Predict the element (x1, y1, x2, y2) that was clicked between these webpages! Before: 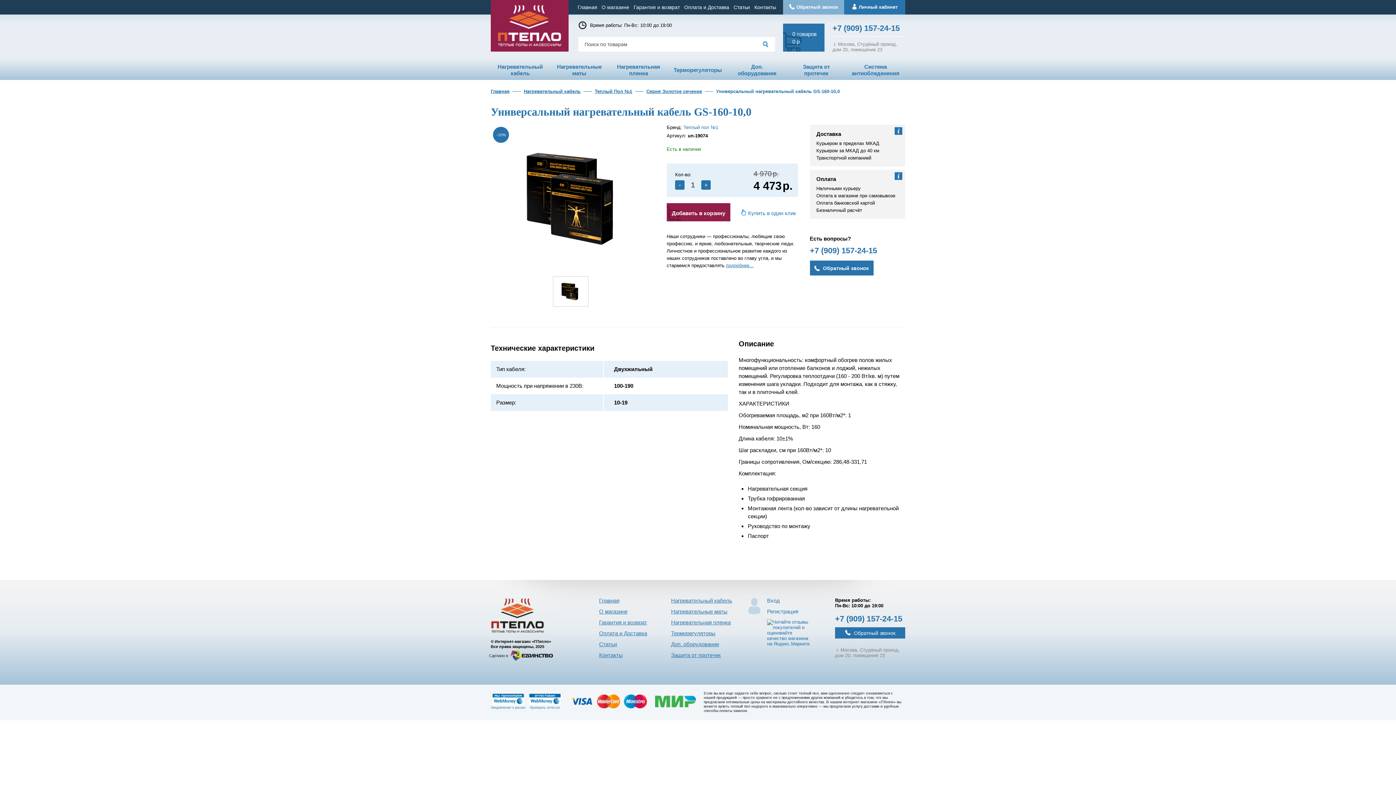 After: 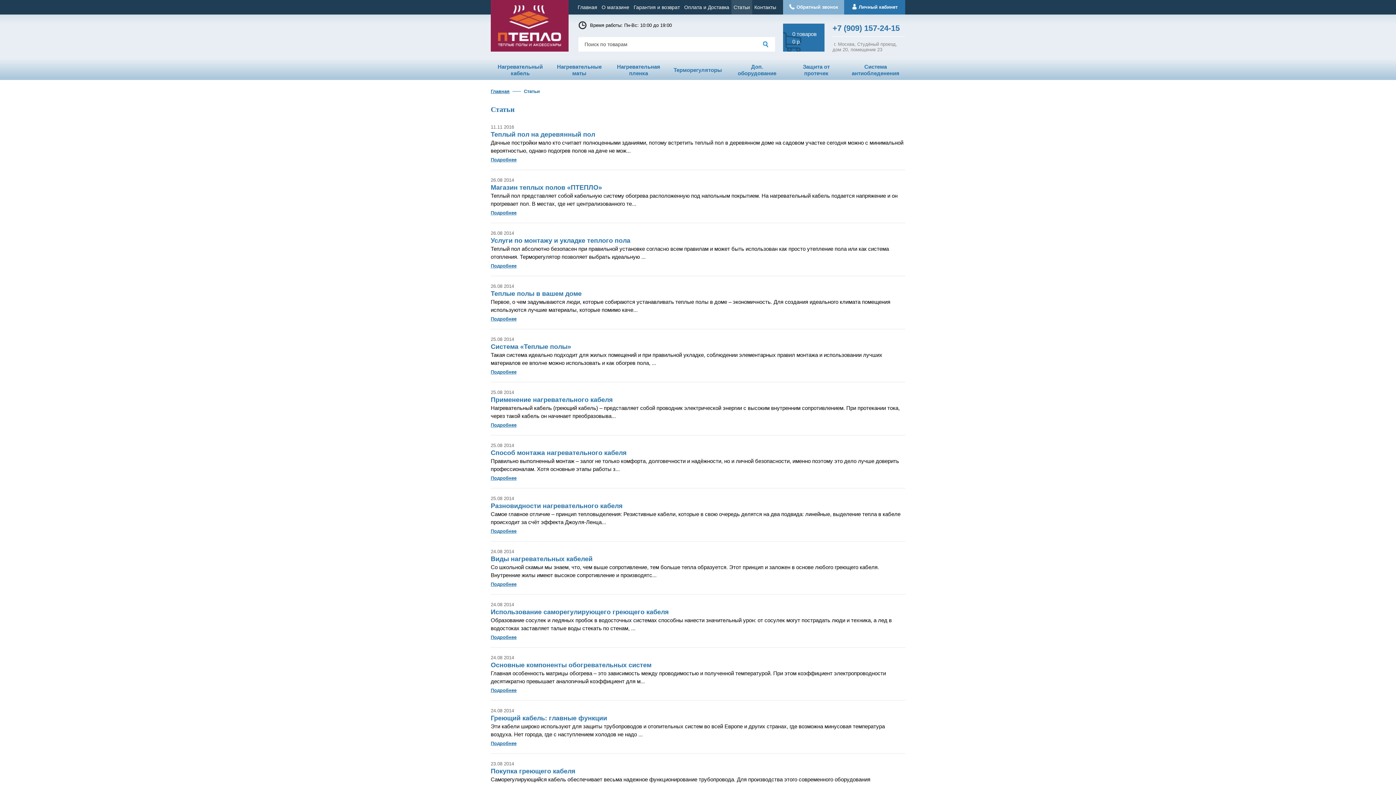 Action: bbox: (731, 0, 752, 14) label: Статьи